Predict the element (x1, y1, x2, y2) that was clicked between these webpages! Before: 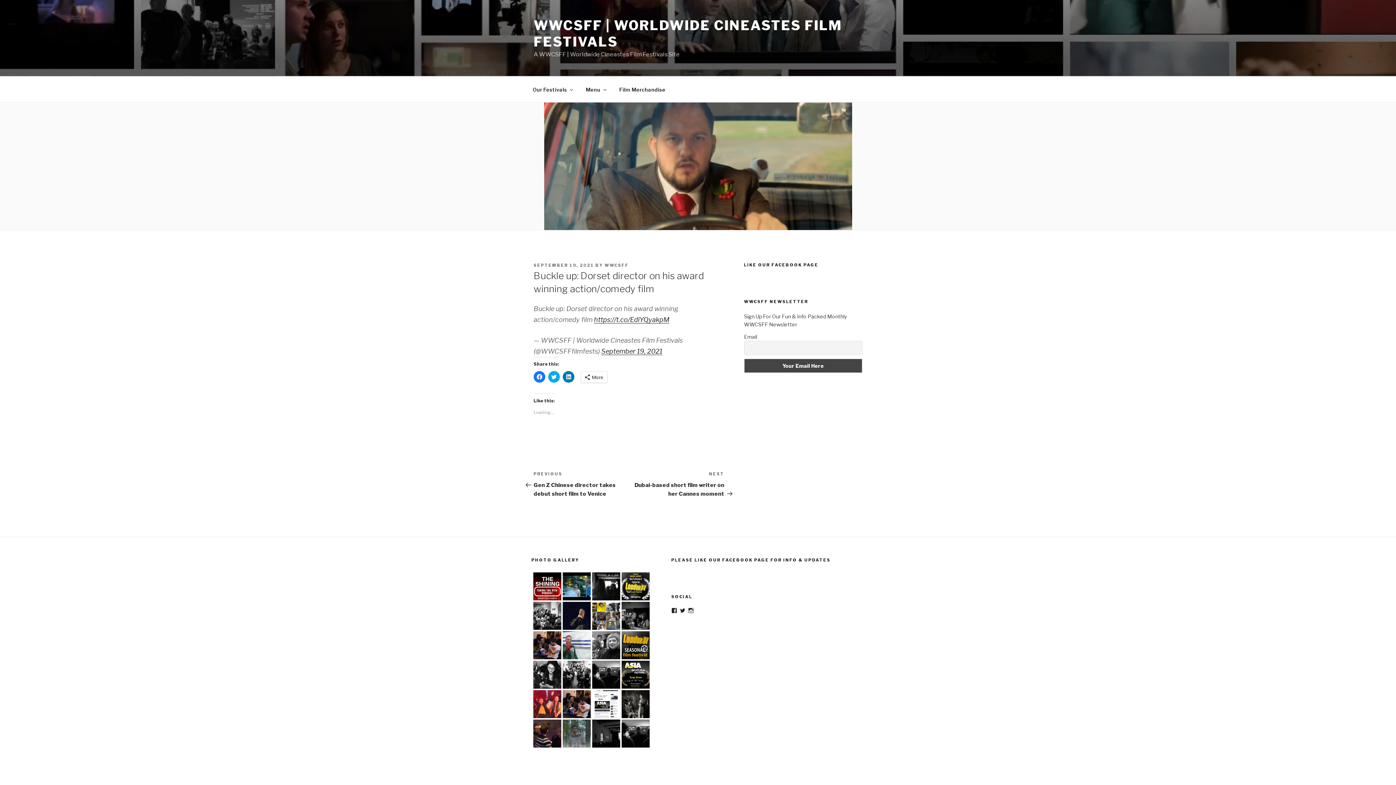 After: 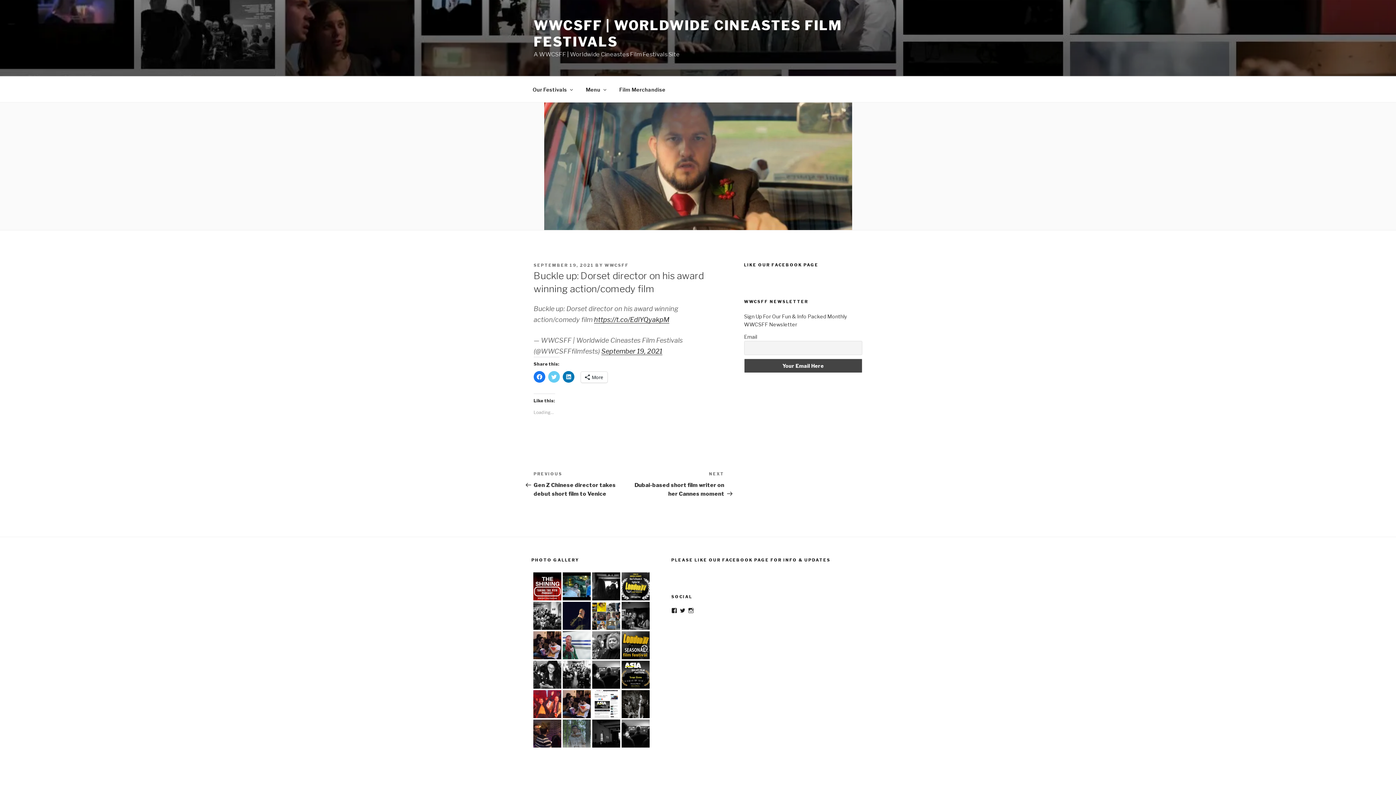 Action: label: Click to share on Twitter (Opens in new window) bbox: (548, 371, 560, 382)